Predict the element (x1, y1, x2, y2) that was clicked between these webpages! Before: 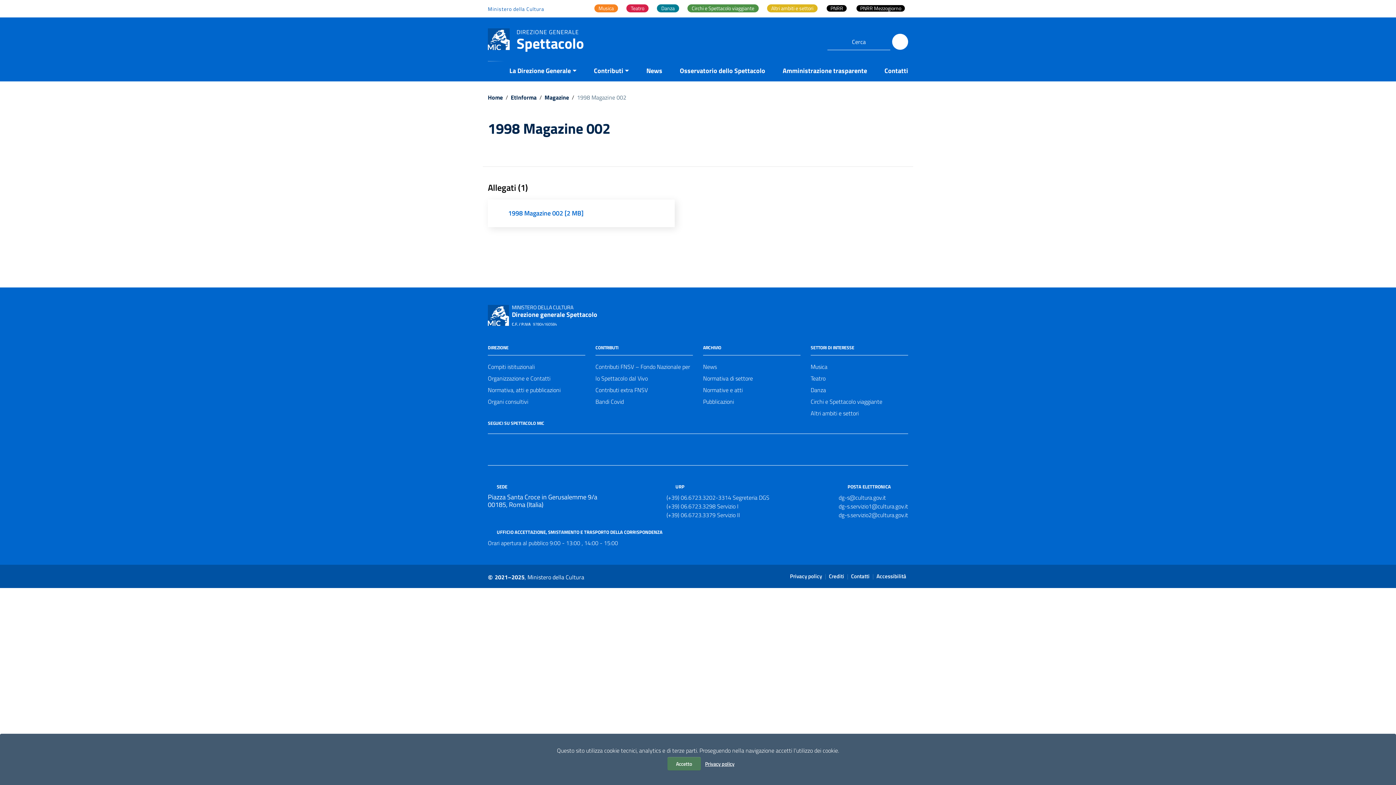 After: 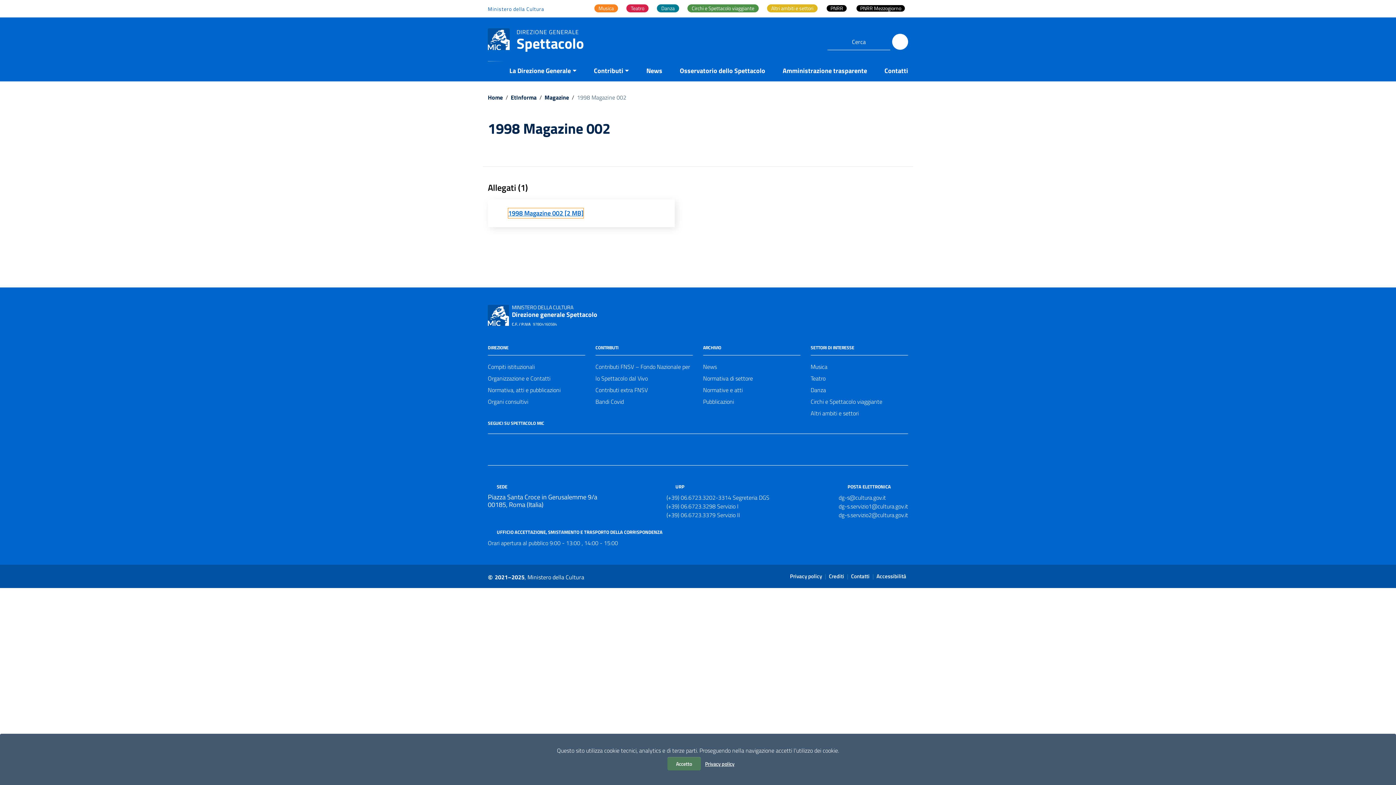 Action: label: 1998 Magazine 002 [2 MB] bbox: (508, 208, 583, 218)